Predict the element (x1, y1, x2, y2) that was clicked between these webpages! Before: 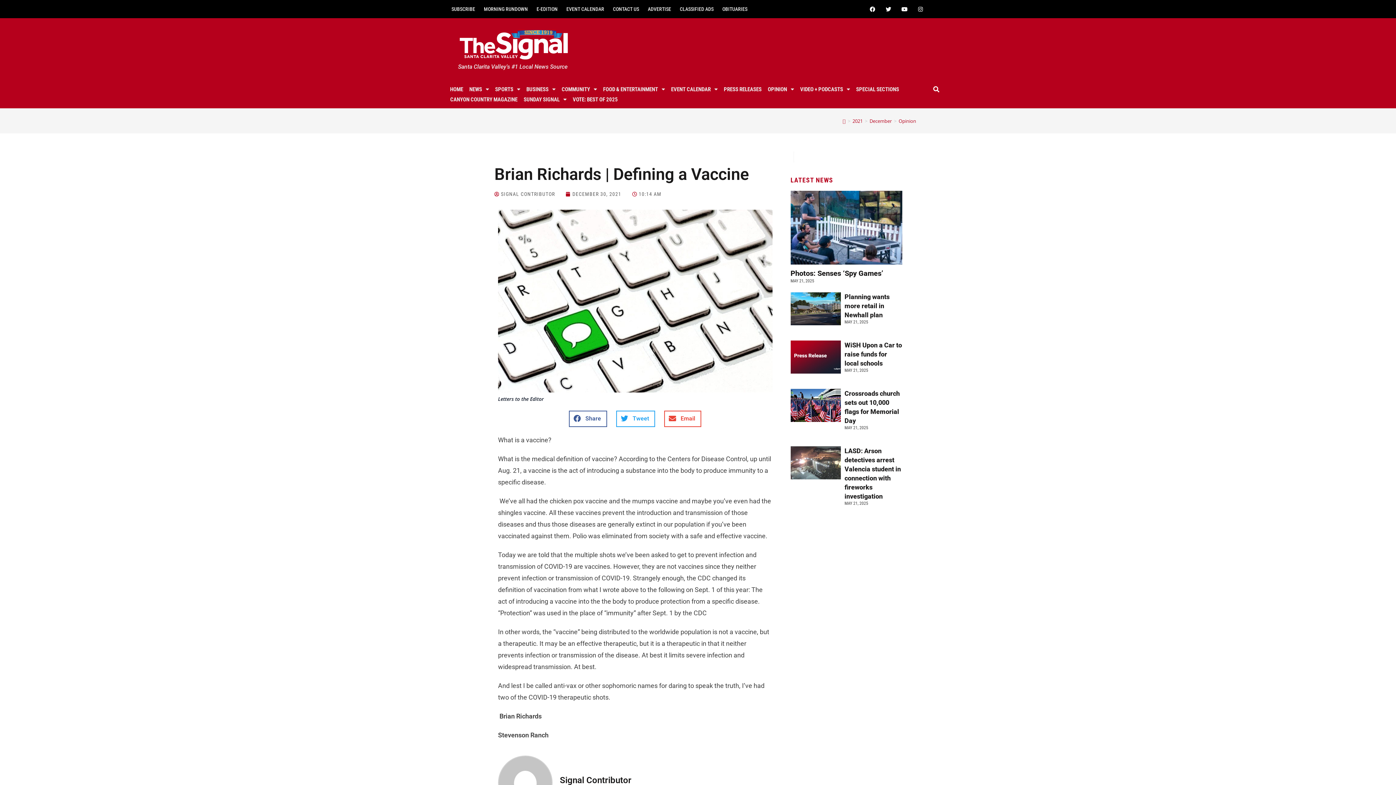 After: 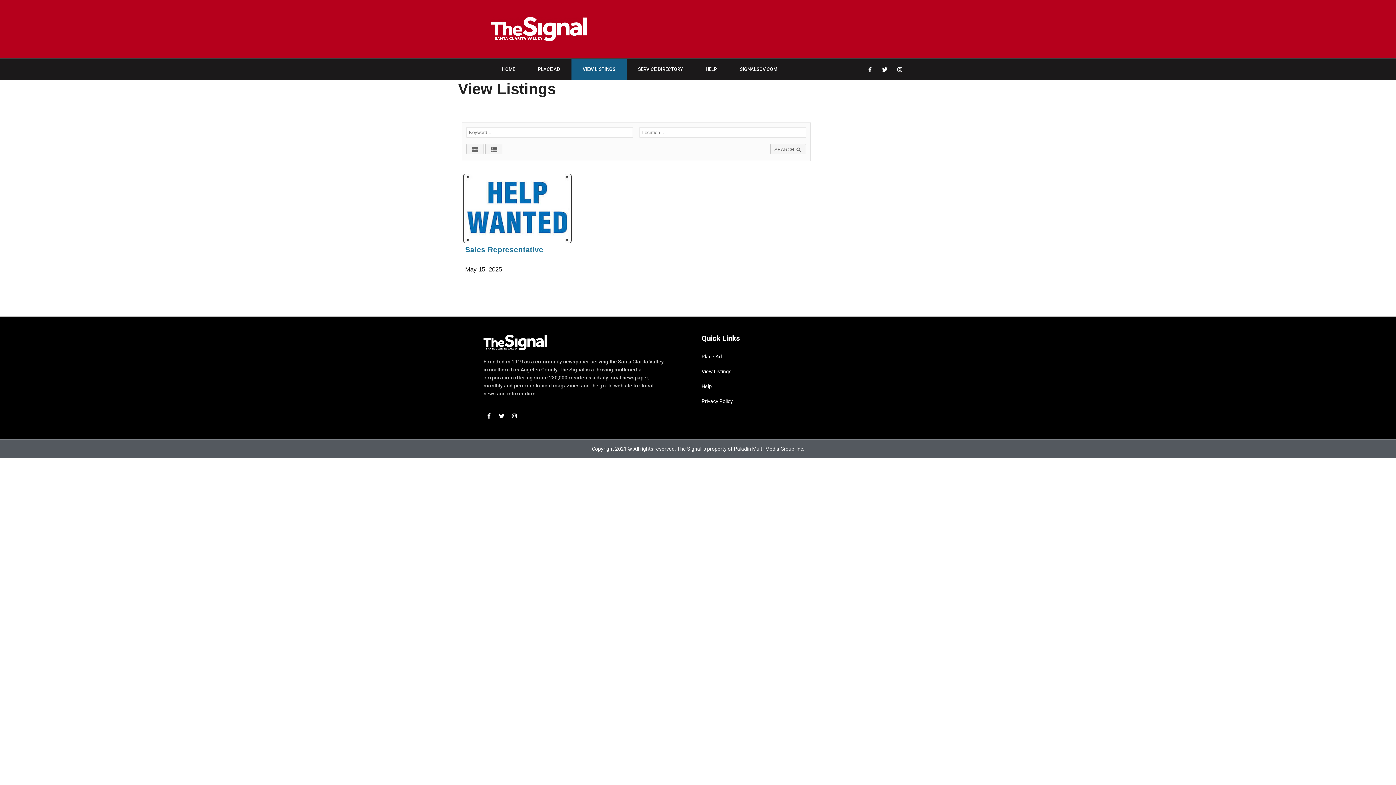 Action: label: CLASSIFIED ADS bbox: (675, 4, 718, 13)